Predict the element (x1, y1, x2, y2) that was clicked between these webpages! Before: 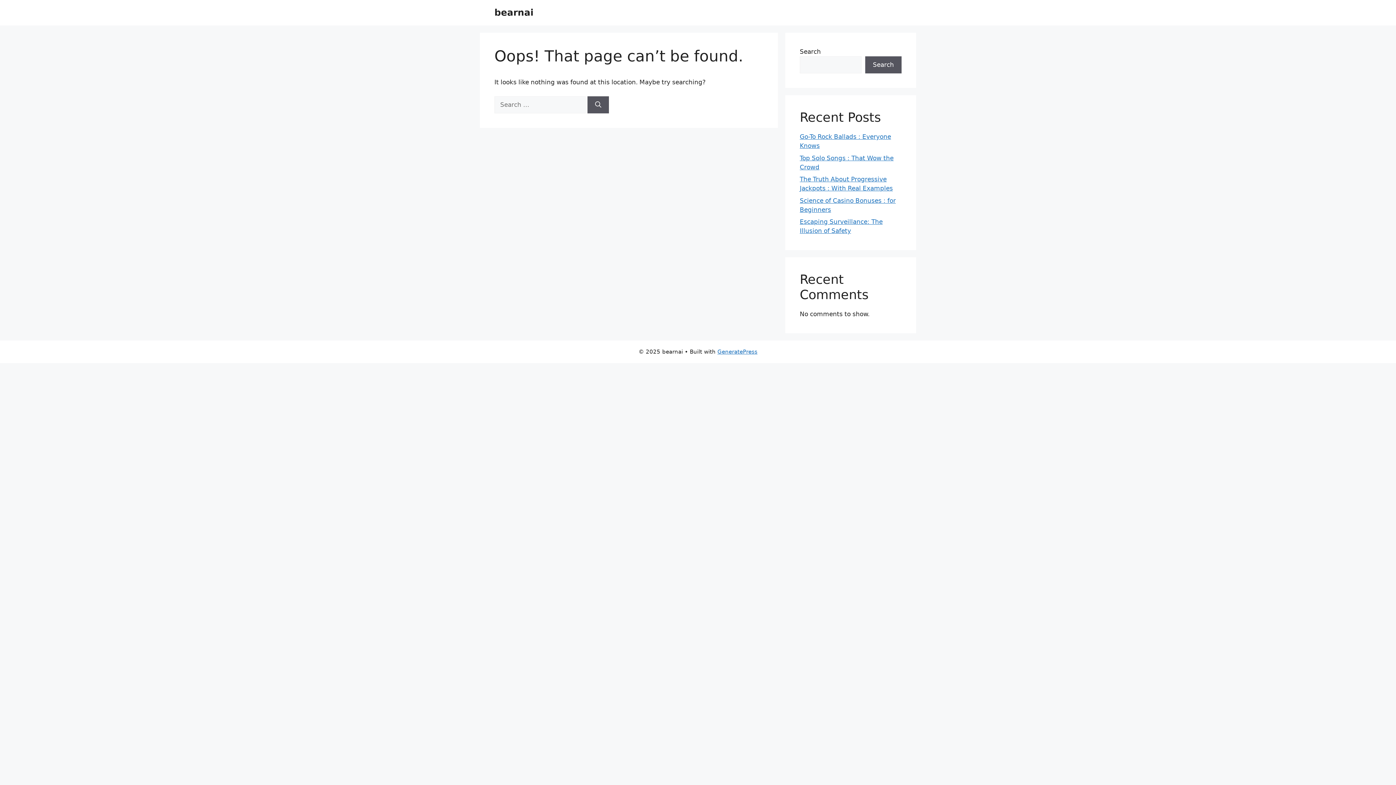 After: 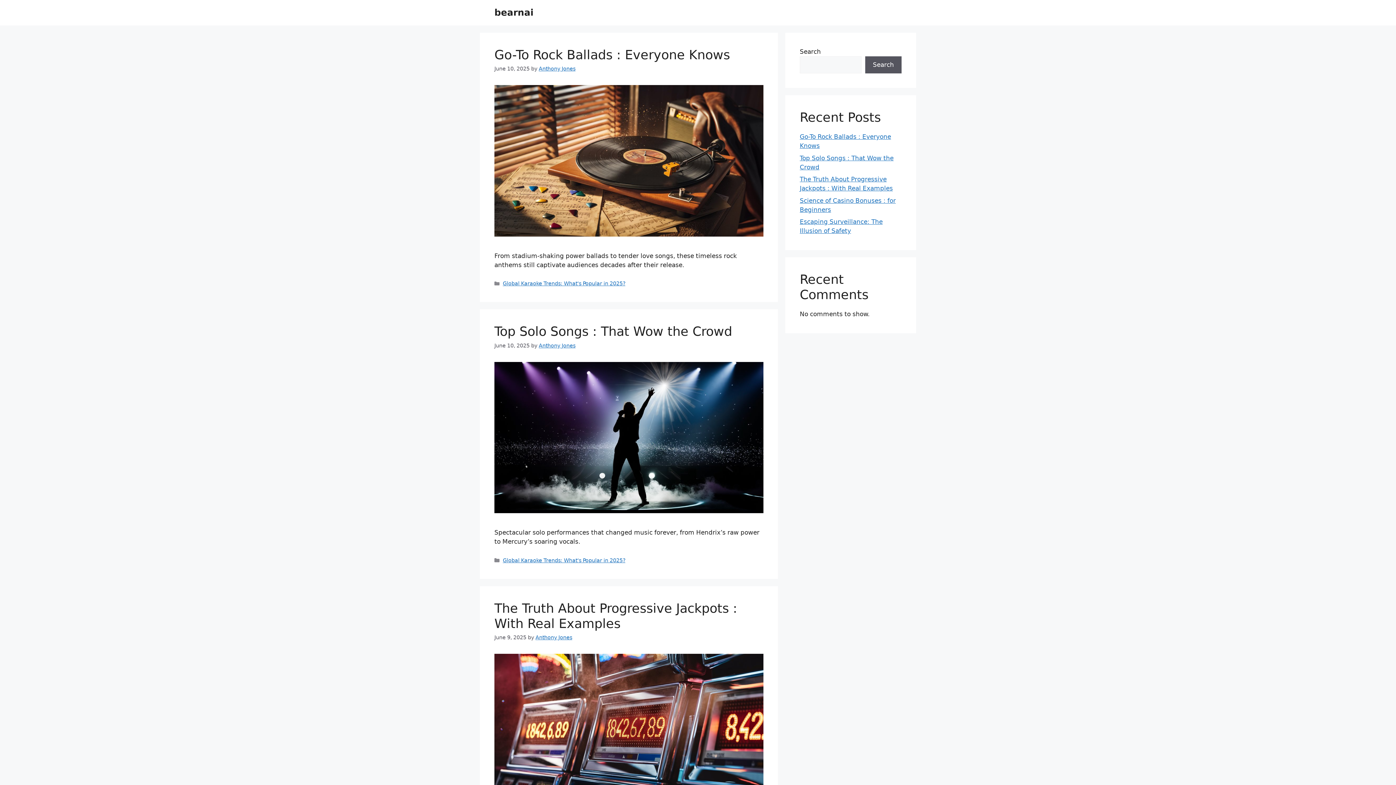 Action: bbox: (494, 7, 533, 17) label: bearnai